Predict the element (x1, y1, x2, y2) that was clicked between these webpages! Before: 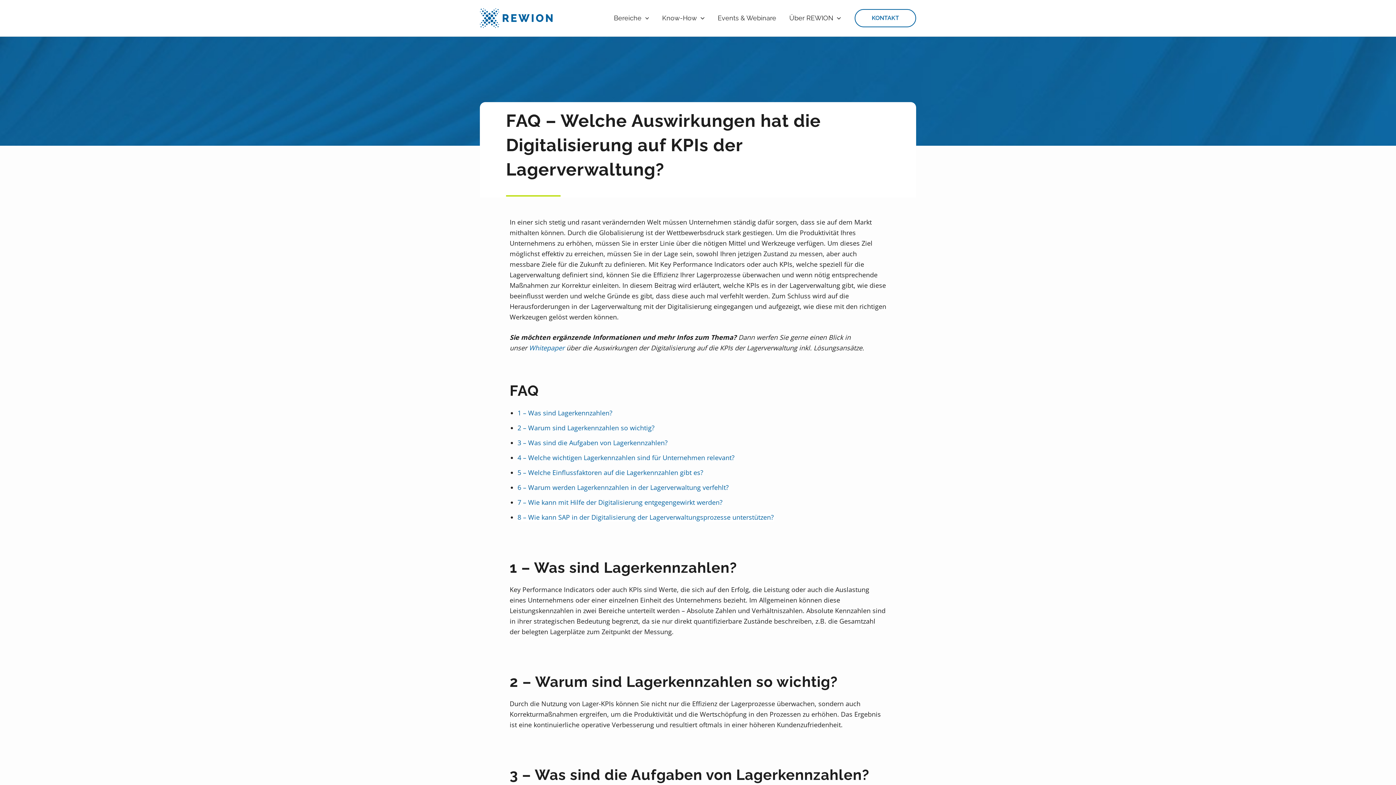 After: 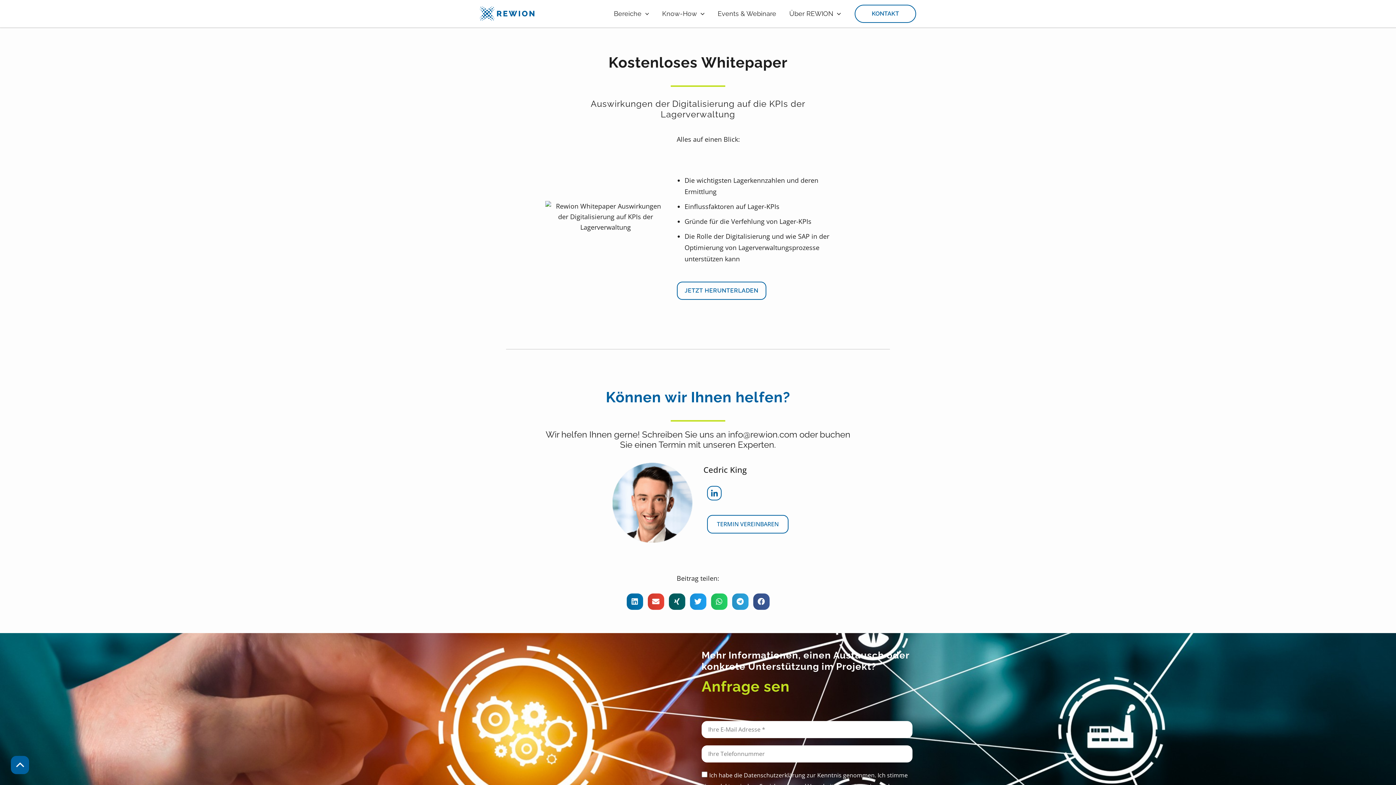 Action: label: Whitepaper  bbox: (529, 343, 566, 352)